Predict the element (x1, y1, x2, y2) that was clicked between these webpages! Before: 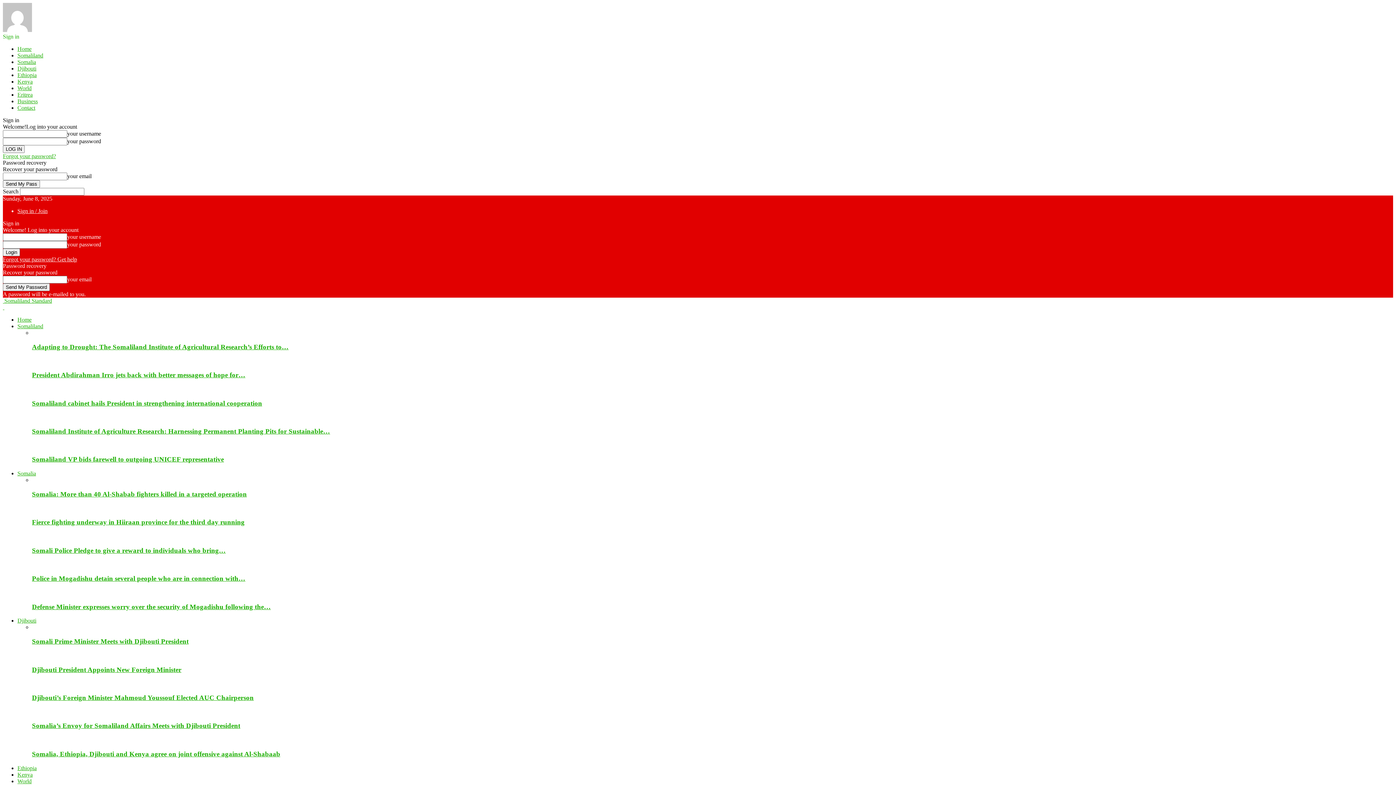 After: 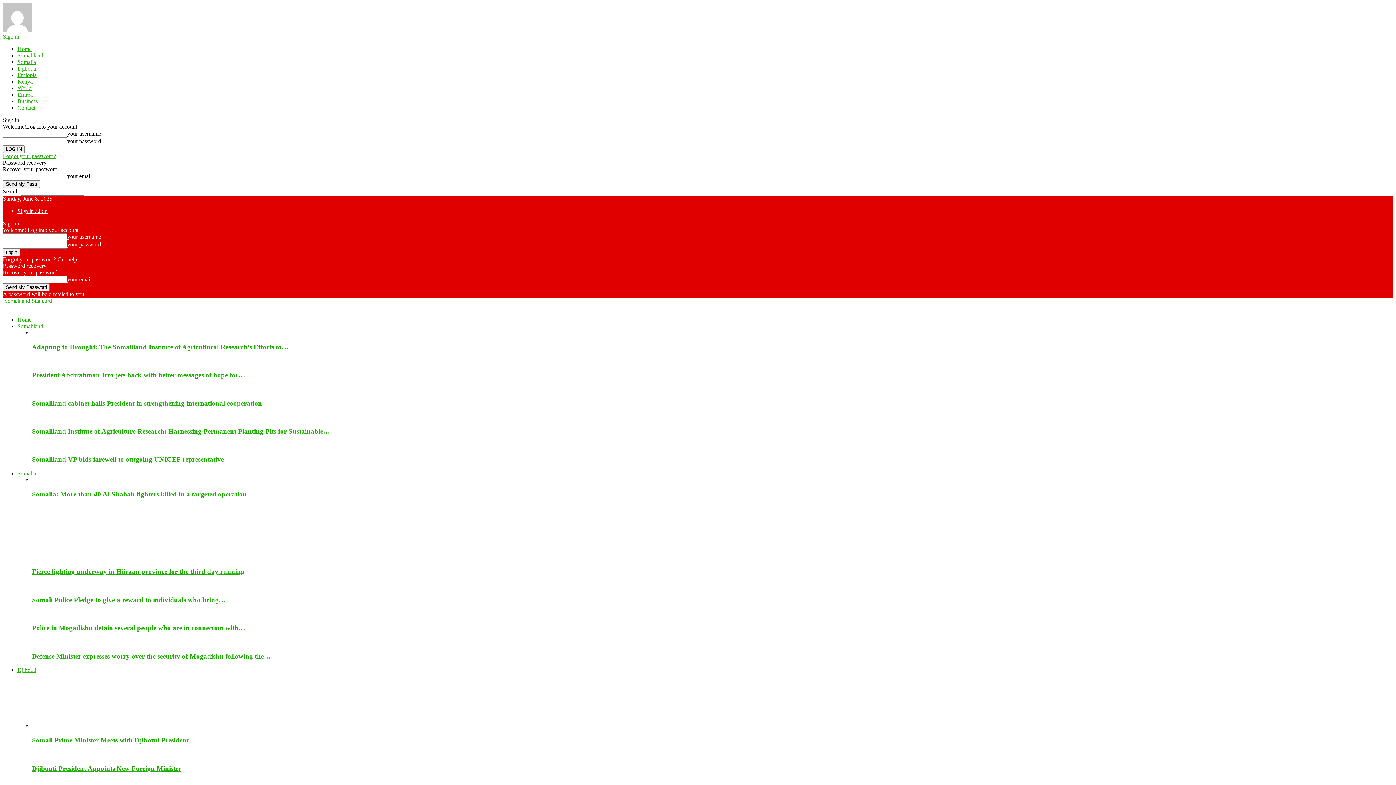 Action: bbox: (17, 470, 36, 476) label: Somalia